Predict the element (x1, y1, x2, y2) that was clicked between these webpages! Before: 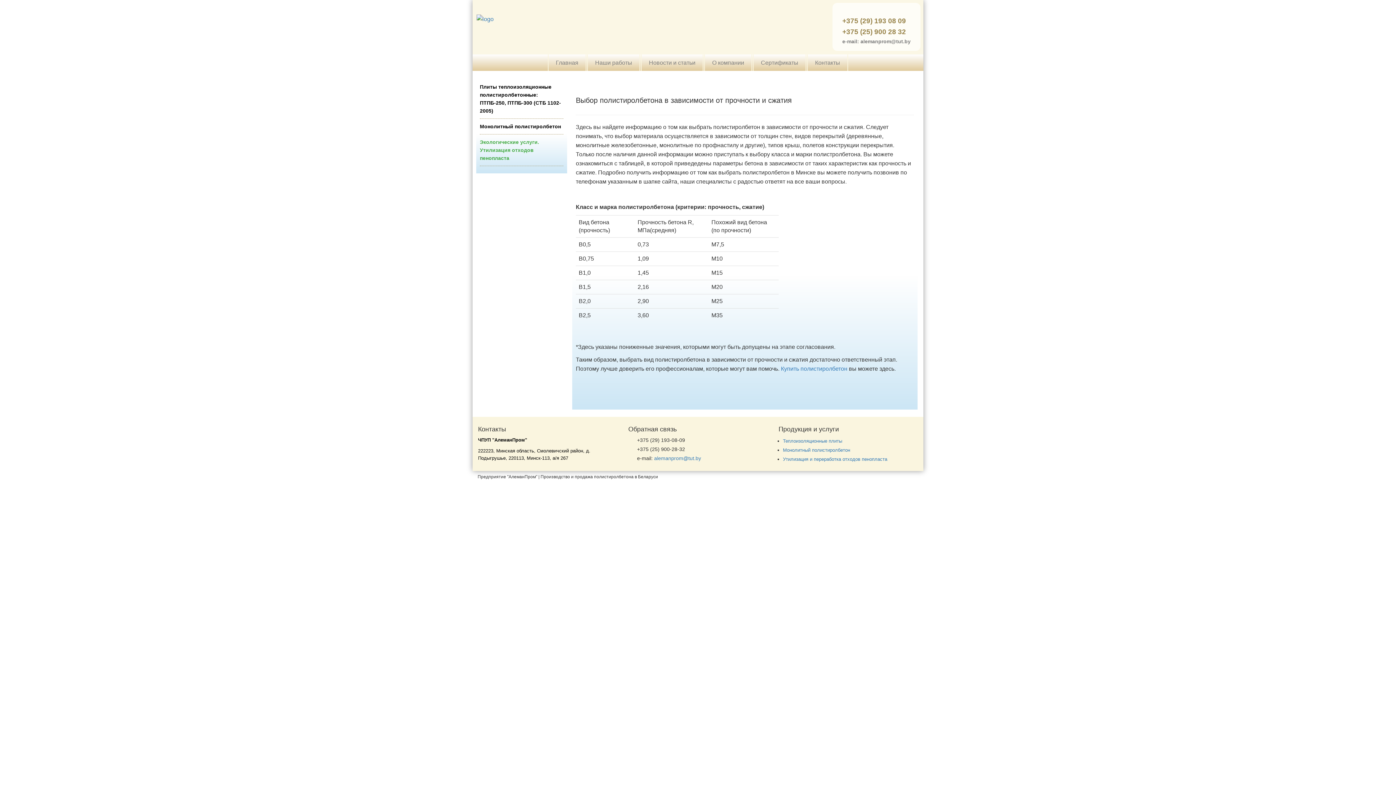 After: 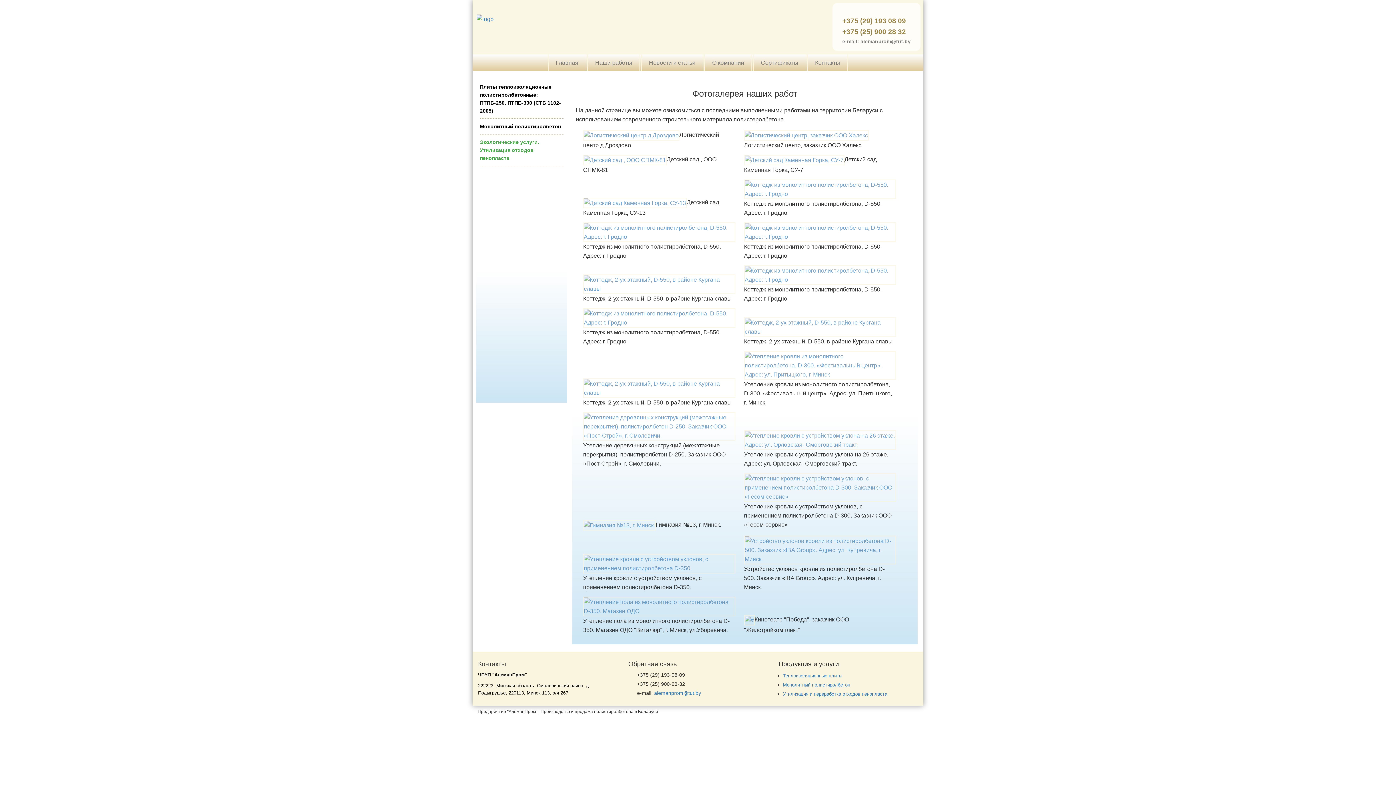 Action: bbox: (595, 59, 632, 65) label: Наши работы